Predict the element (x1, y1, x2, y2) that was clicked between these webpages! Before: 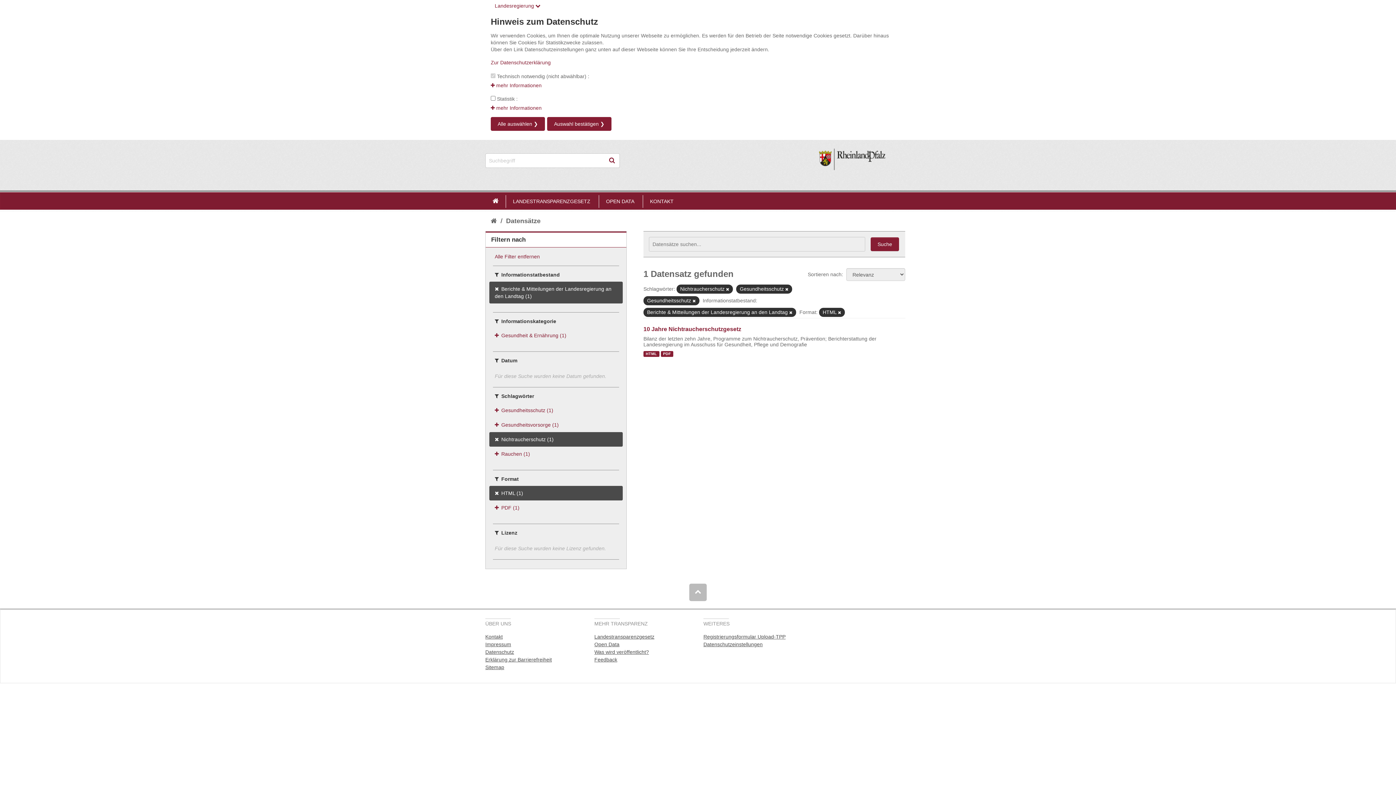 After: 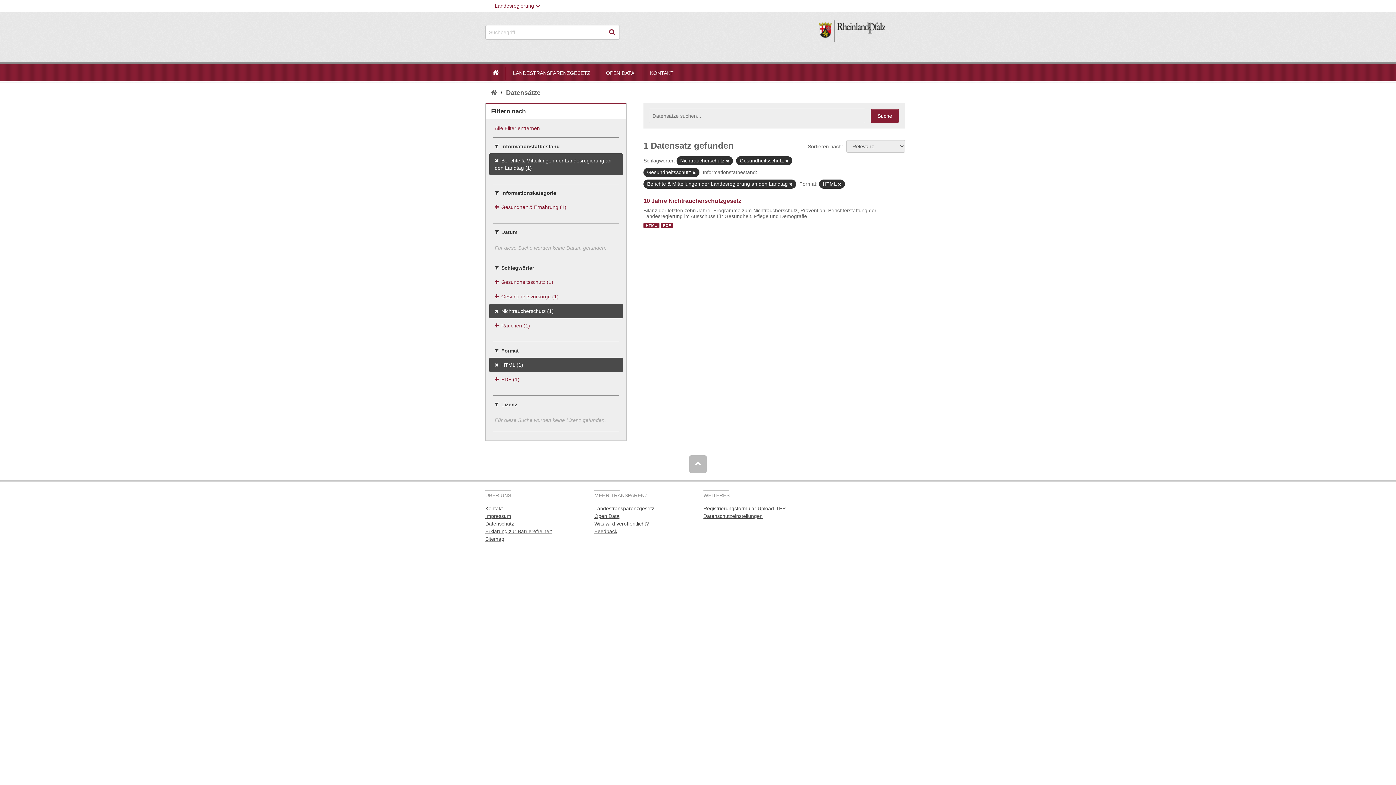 Action: label: Alle auswählen ❯ bbox: (490, 117, 545, 131)